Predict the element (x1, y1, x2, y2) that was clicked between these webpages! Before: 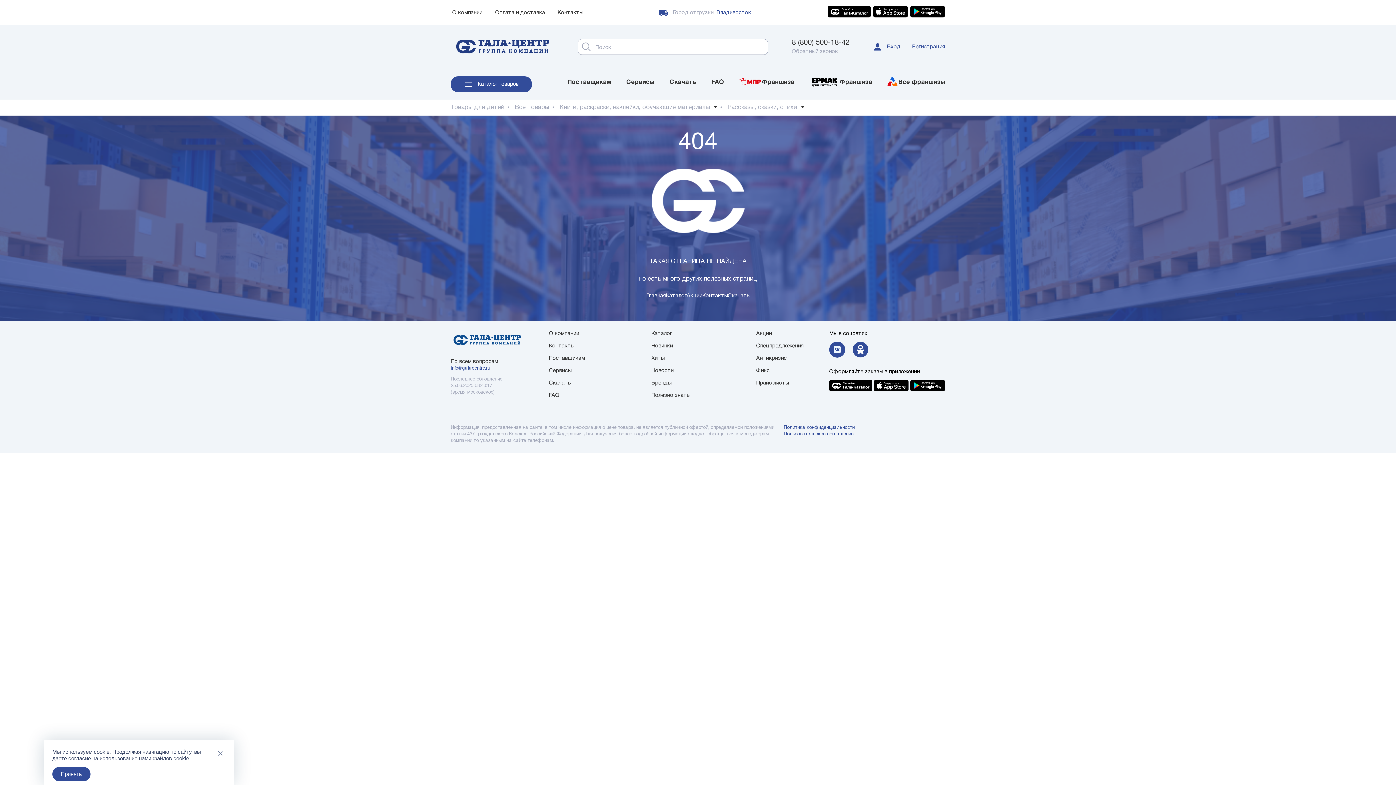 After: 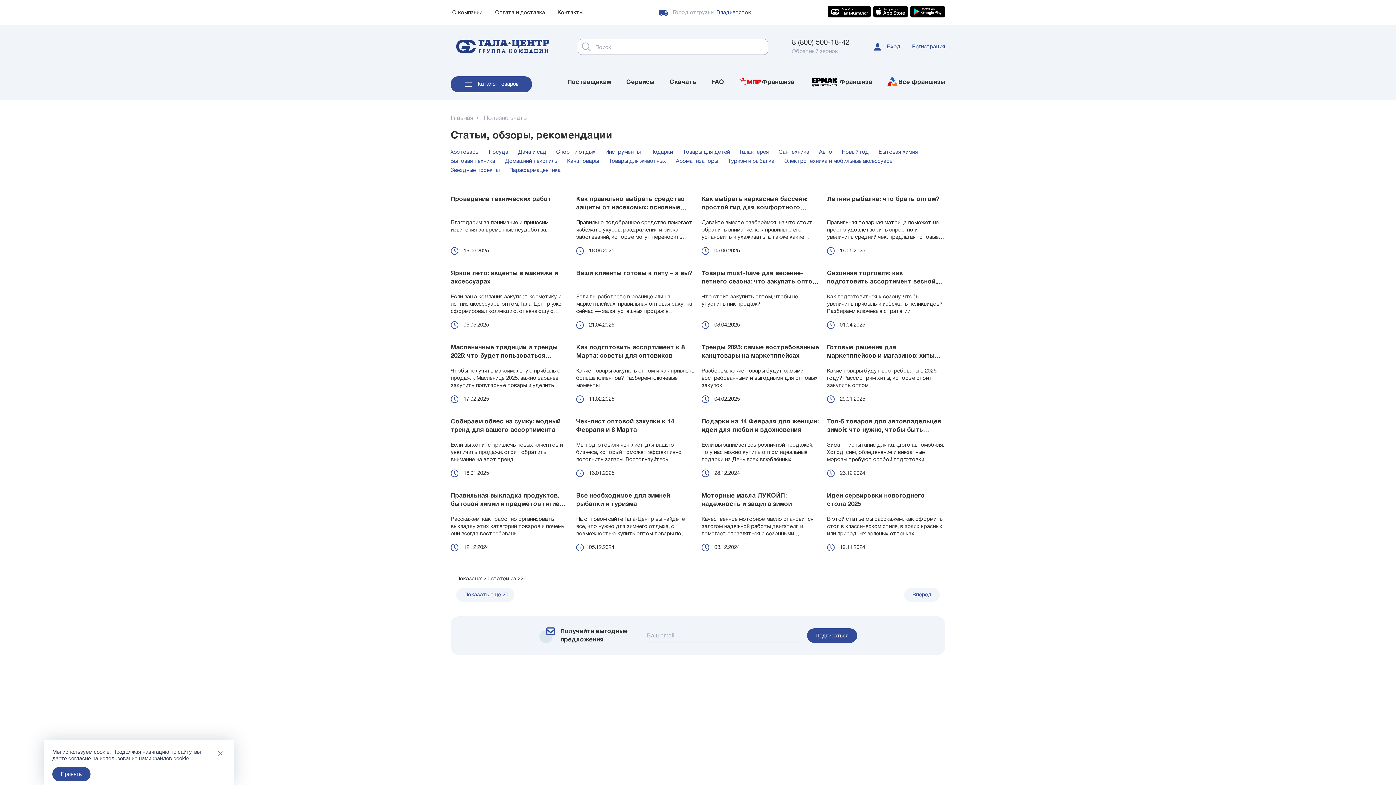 Action: bbox: (651, 392, 689, 398) label: Полезно знать